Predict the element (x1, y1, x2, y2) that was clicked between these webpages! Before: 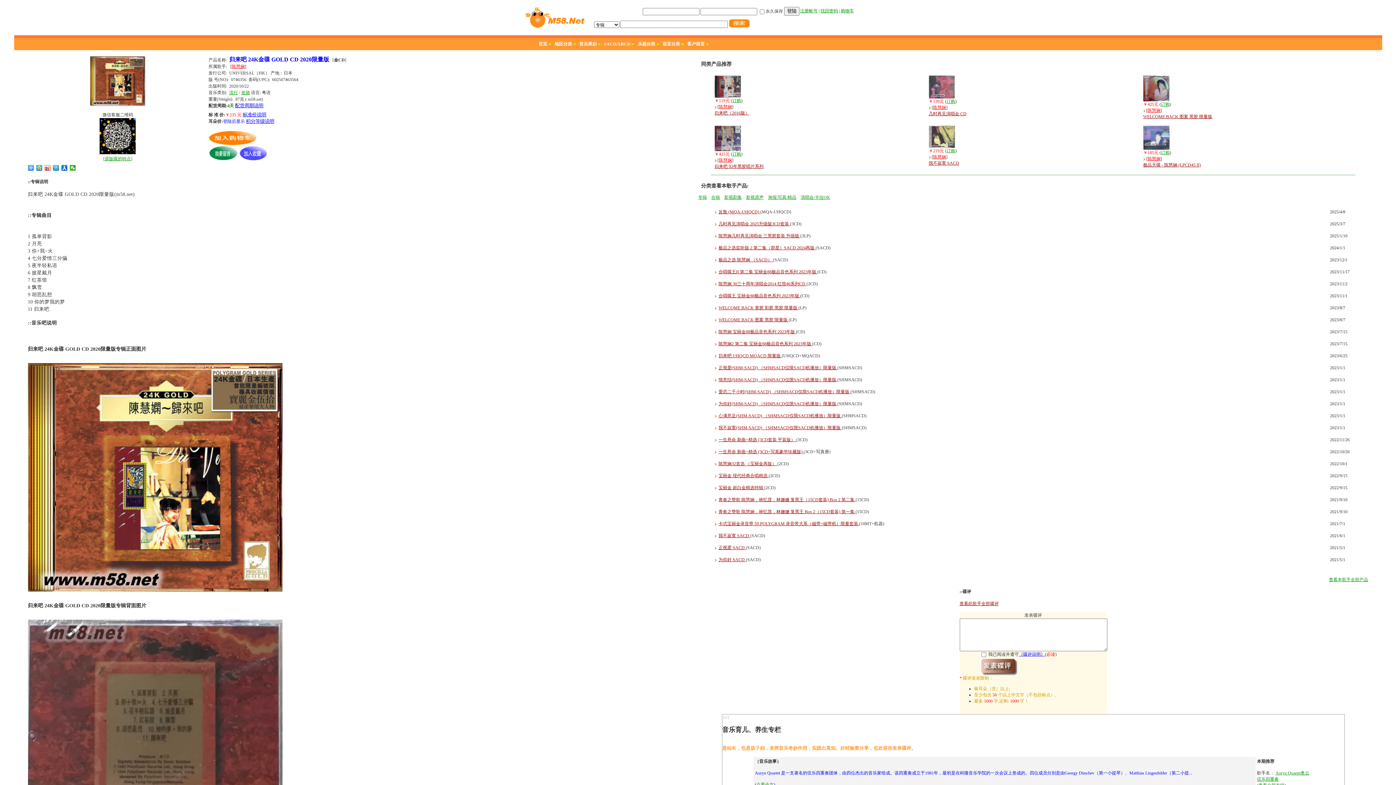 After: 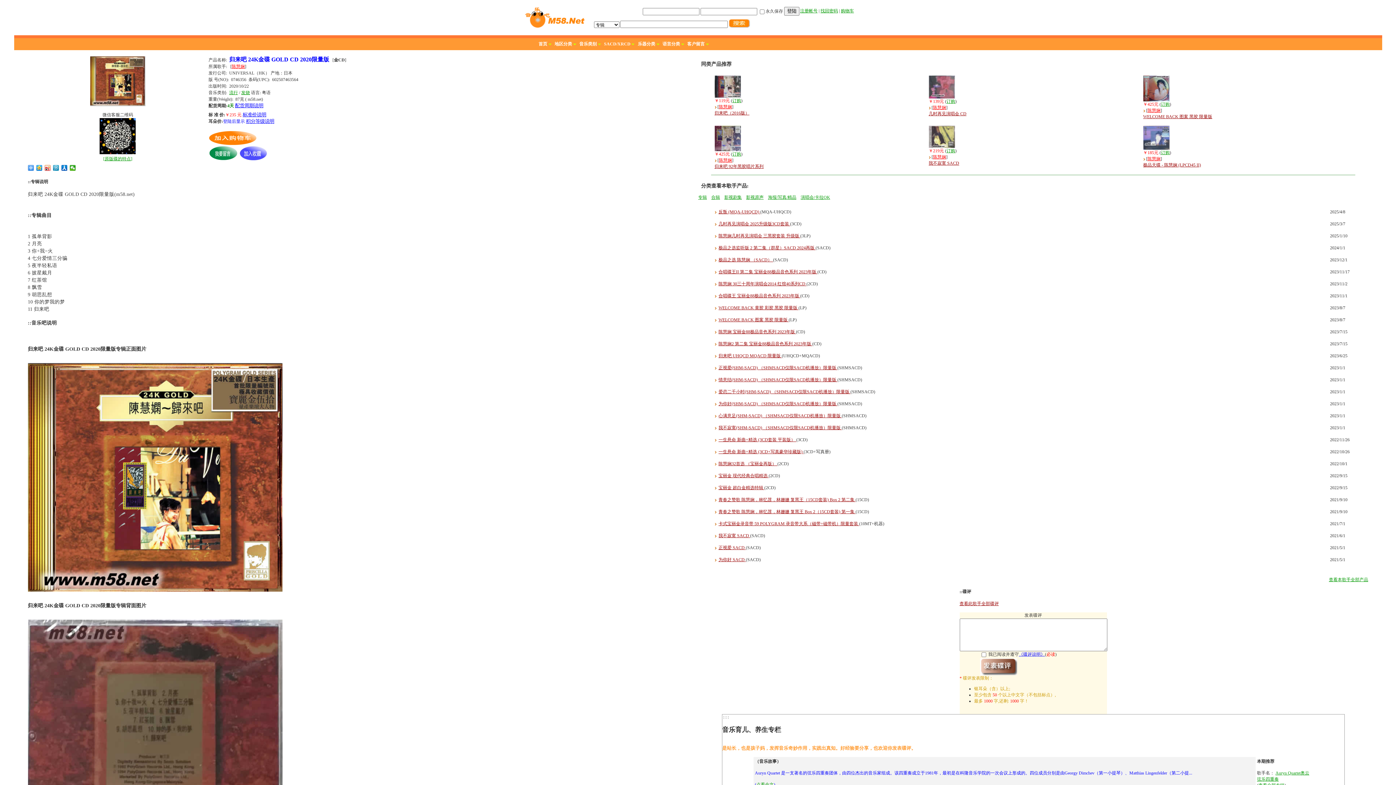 Action: bbox: (1147, 156, 1160, 161) label: 陈慧娴